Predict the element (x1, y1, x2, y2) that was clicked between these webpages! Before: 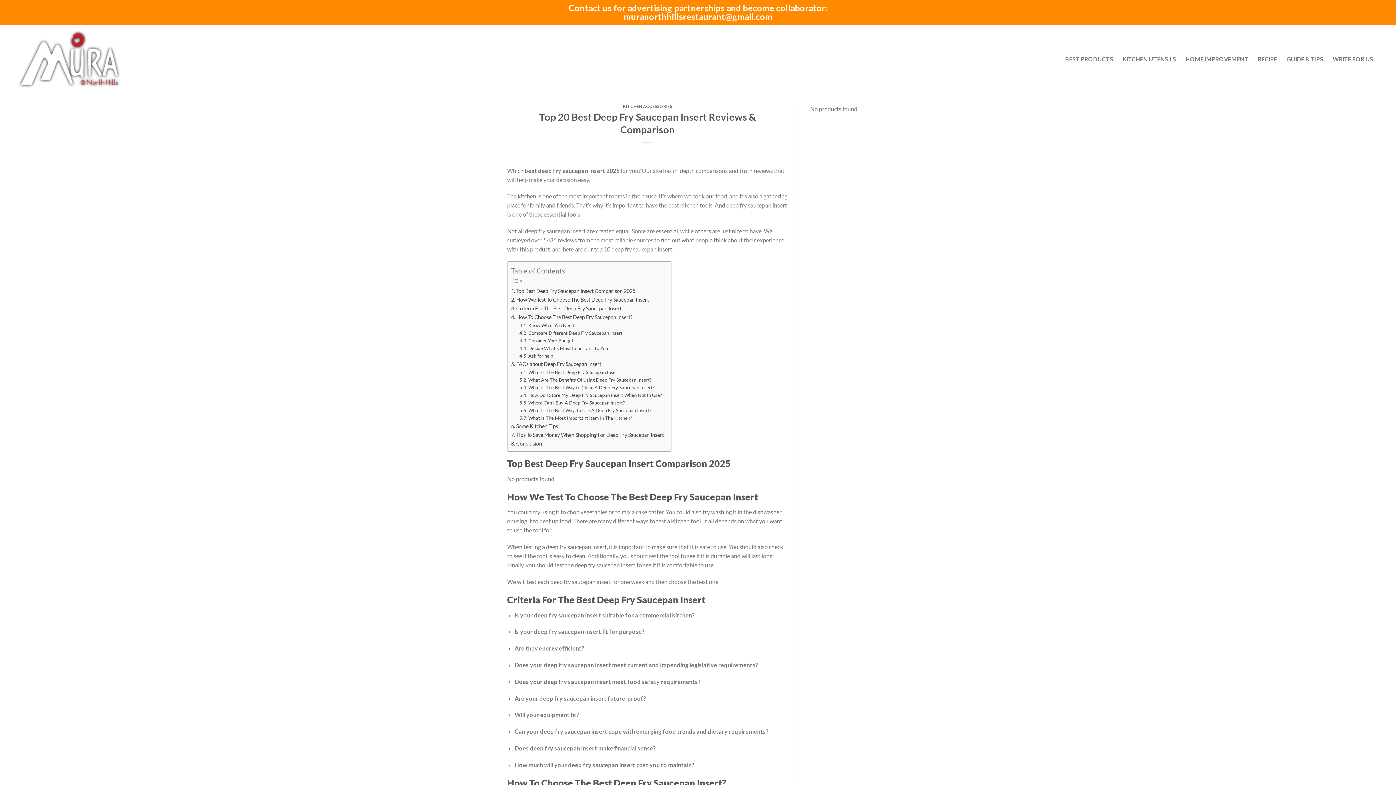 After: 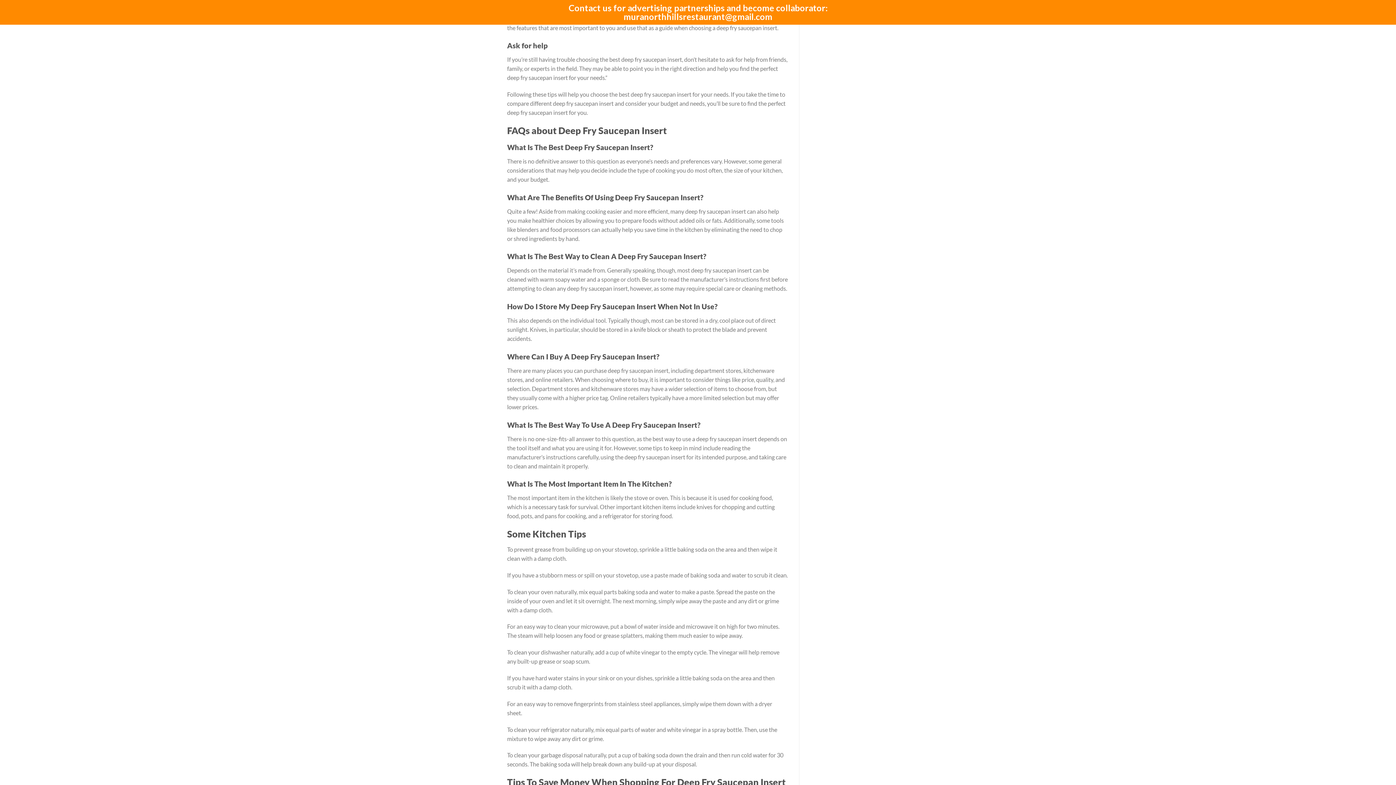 Action: label: Decide What’s Most Important To You bbox: (519, 344, 608, 352)